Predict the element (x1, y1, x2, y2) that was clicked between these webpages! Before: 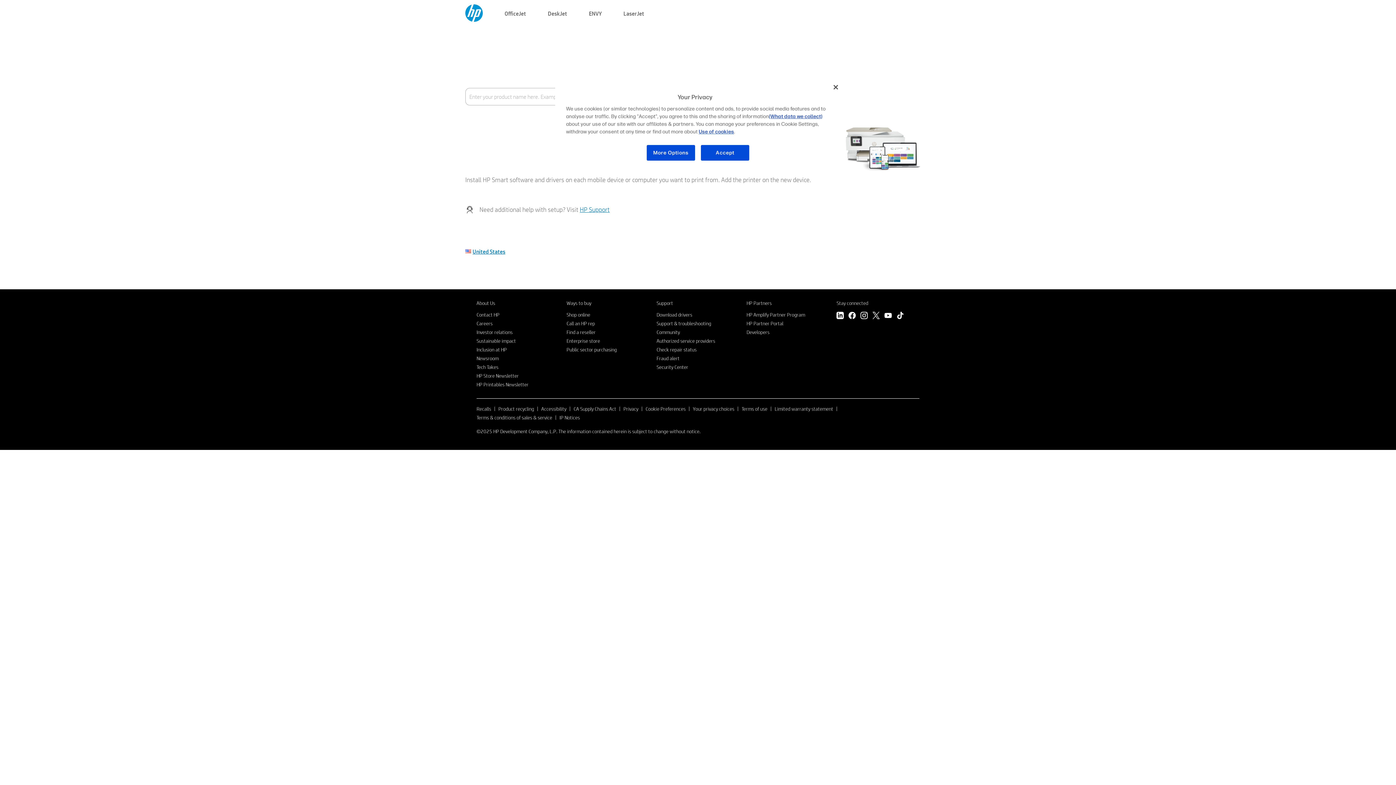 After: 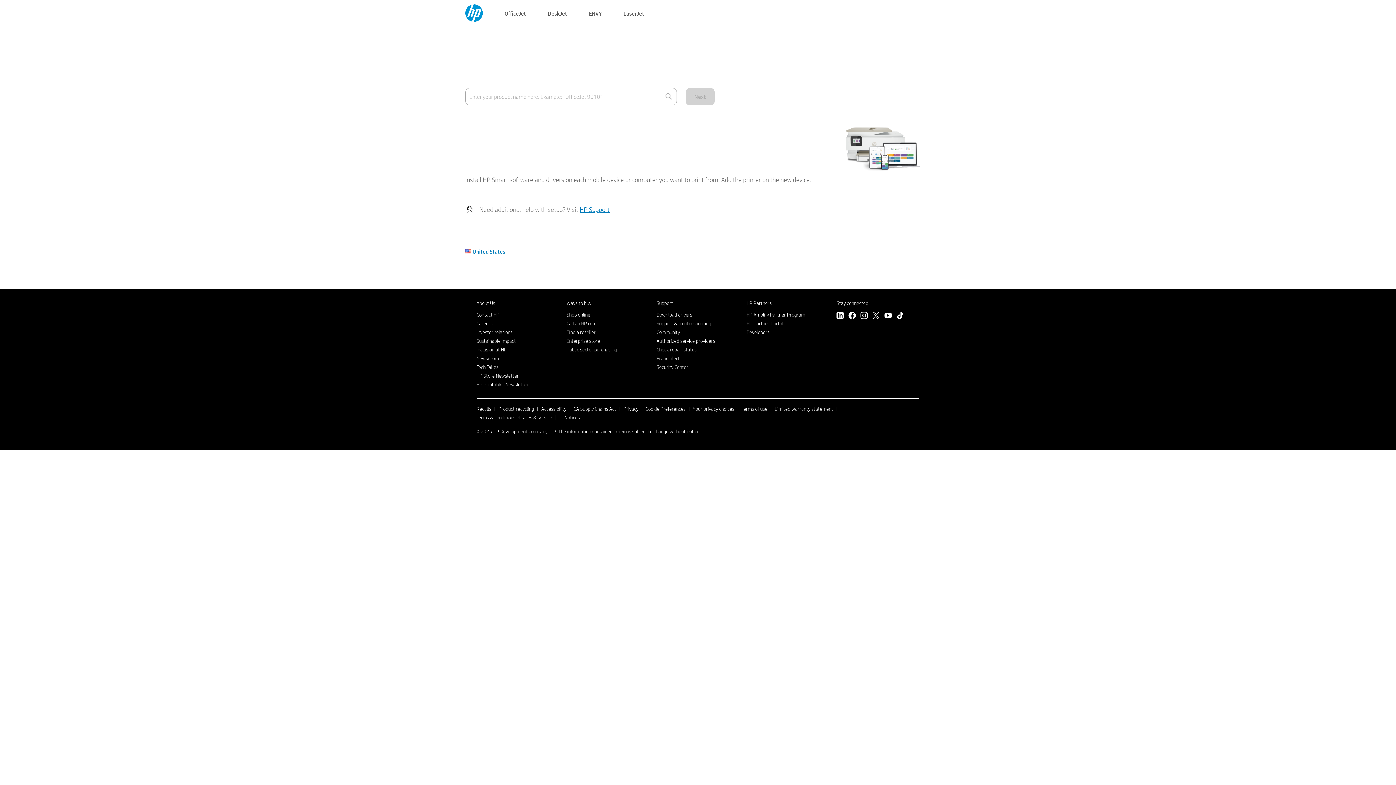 Action: label: Close bbox: (828, 79, 844, 95)